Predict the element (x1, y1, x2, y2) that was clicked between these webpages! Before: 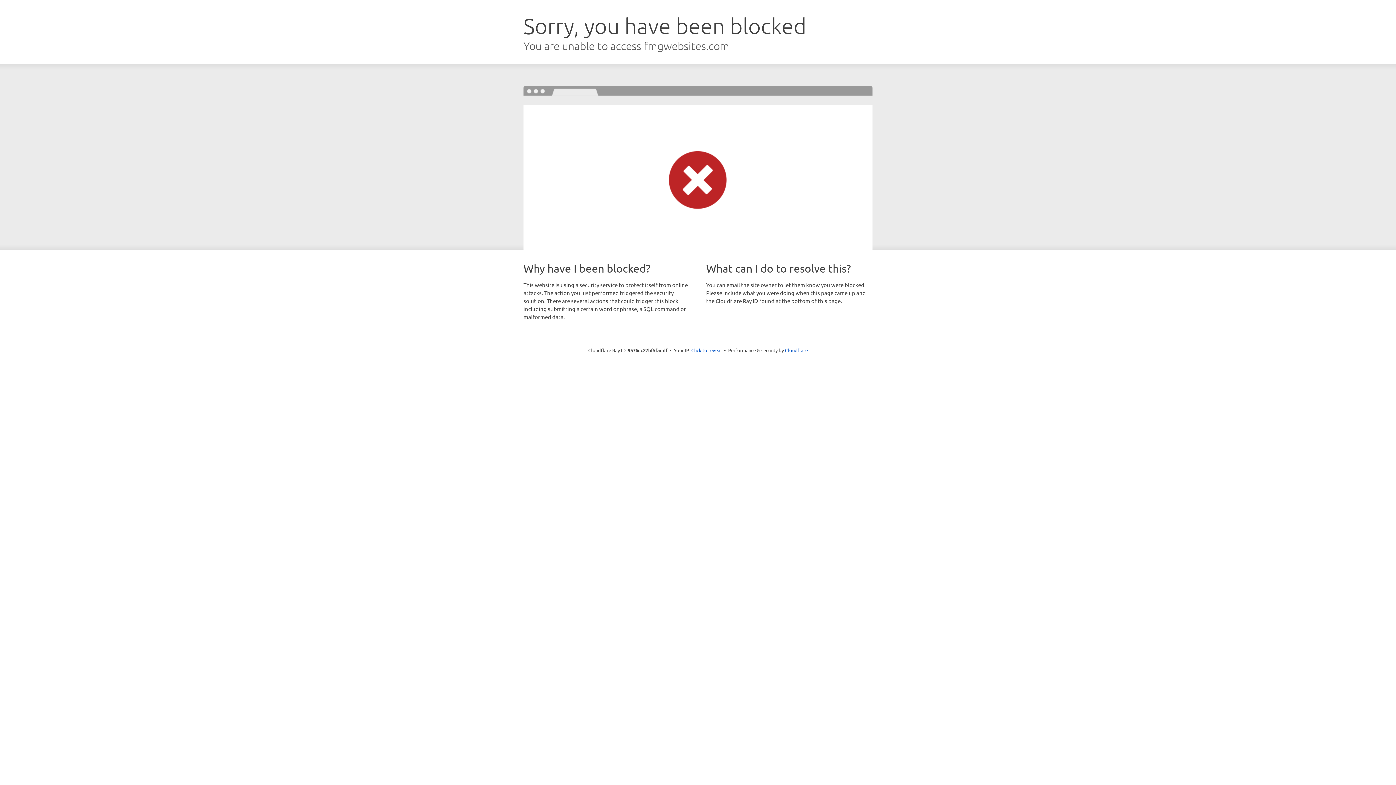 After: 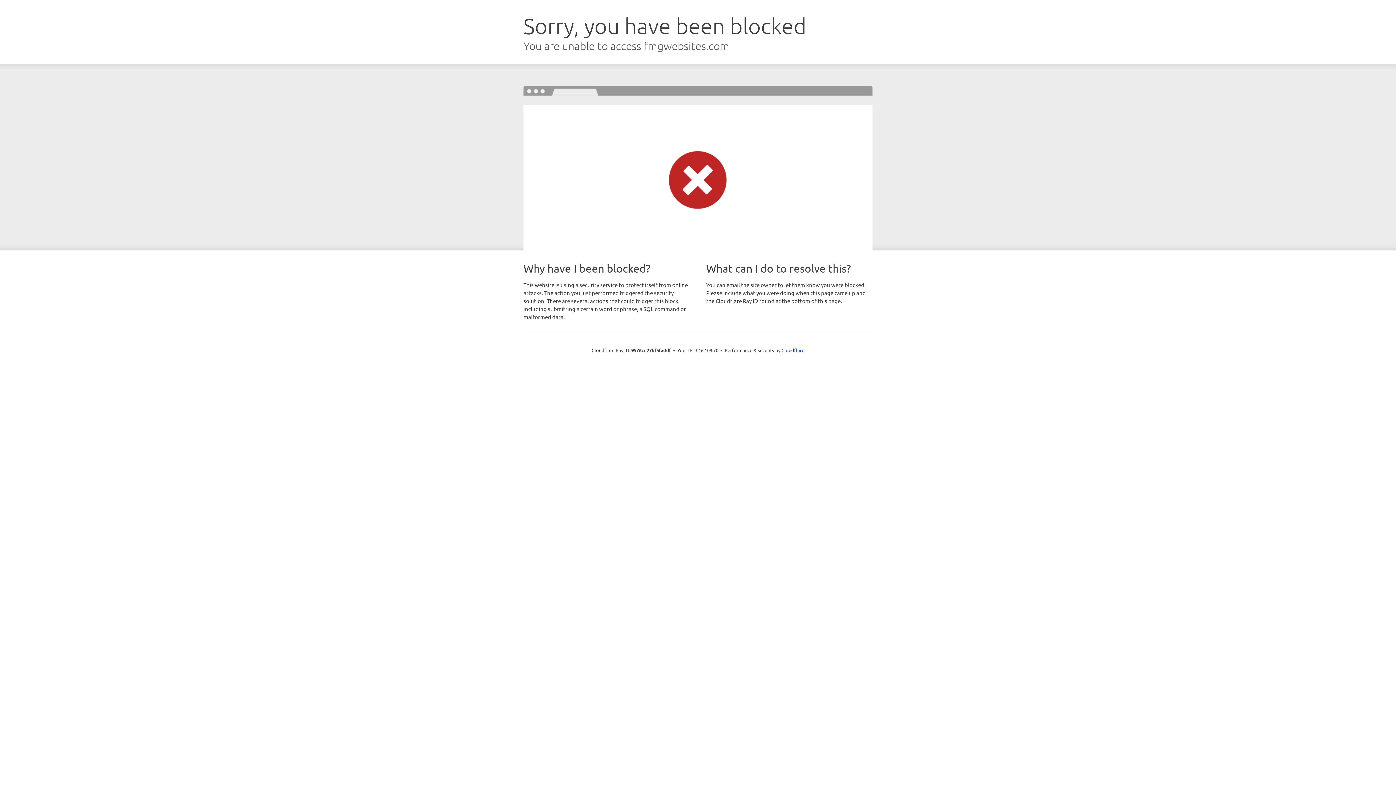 Action: label: Click to reveal bbox: (691, 346, 722, 353)